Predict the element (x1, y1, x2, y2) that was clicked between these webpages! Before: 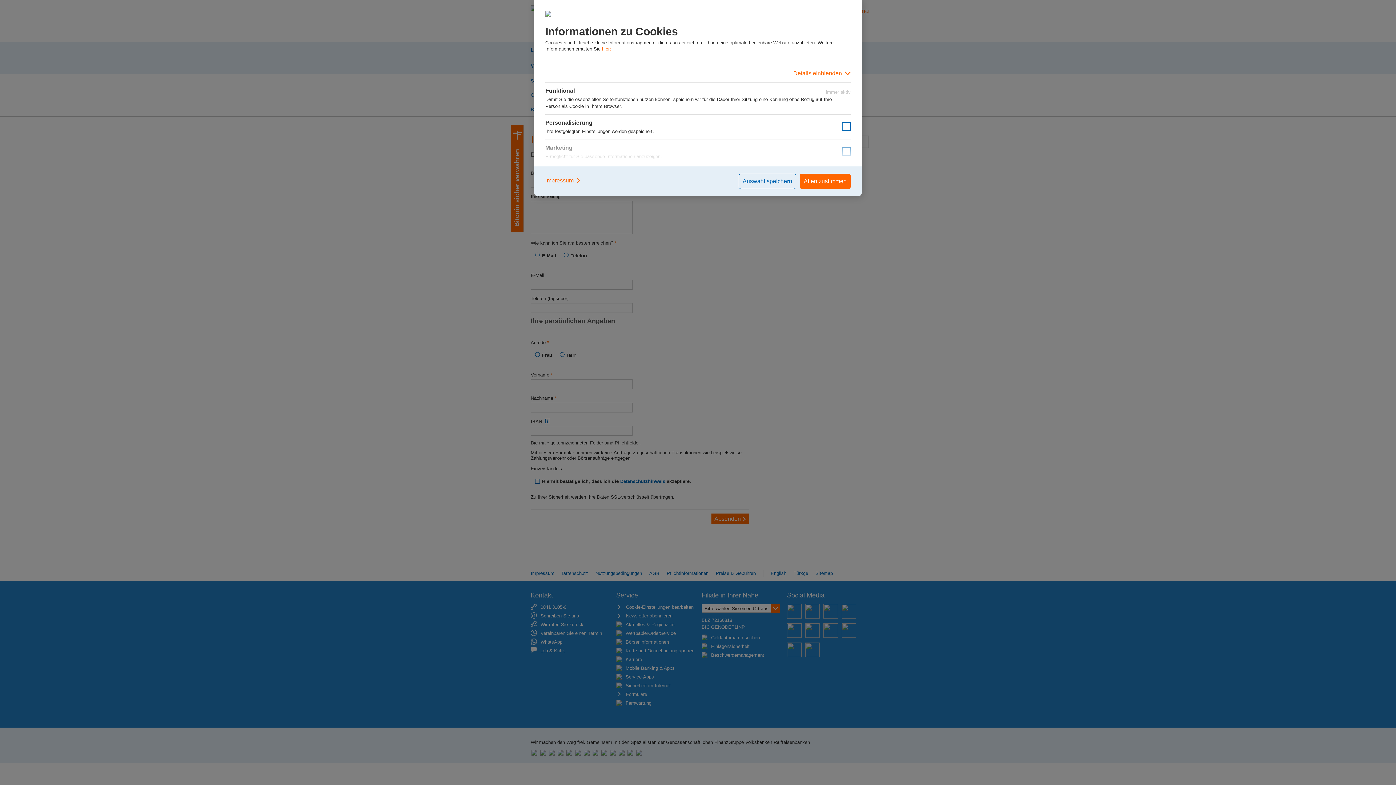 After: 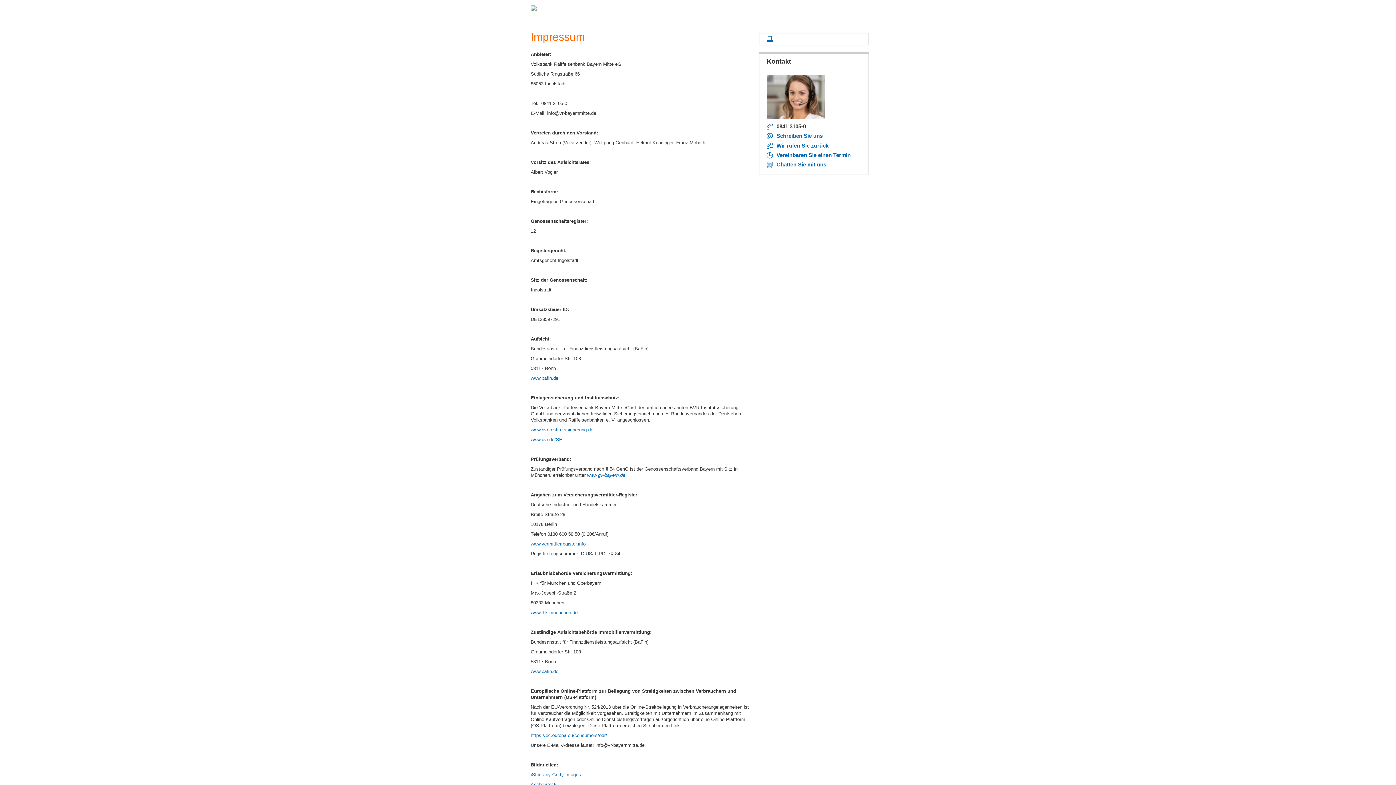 Action: bbox: (545, 173, 581, 187) label: Impressum